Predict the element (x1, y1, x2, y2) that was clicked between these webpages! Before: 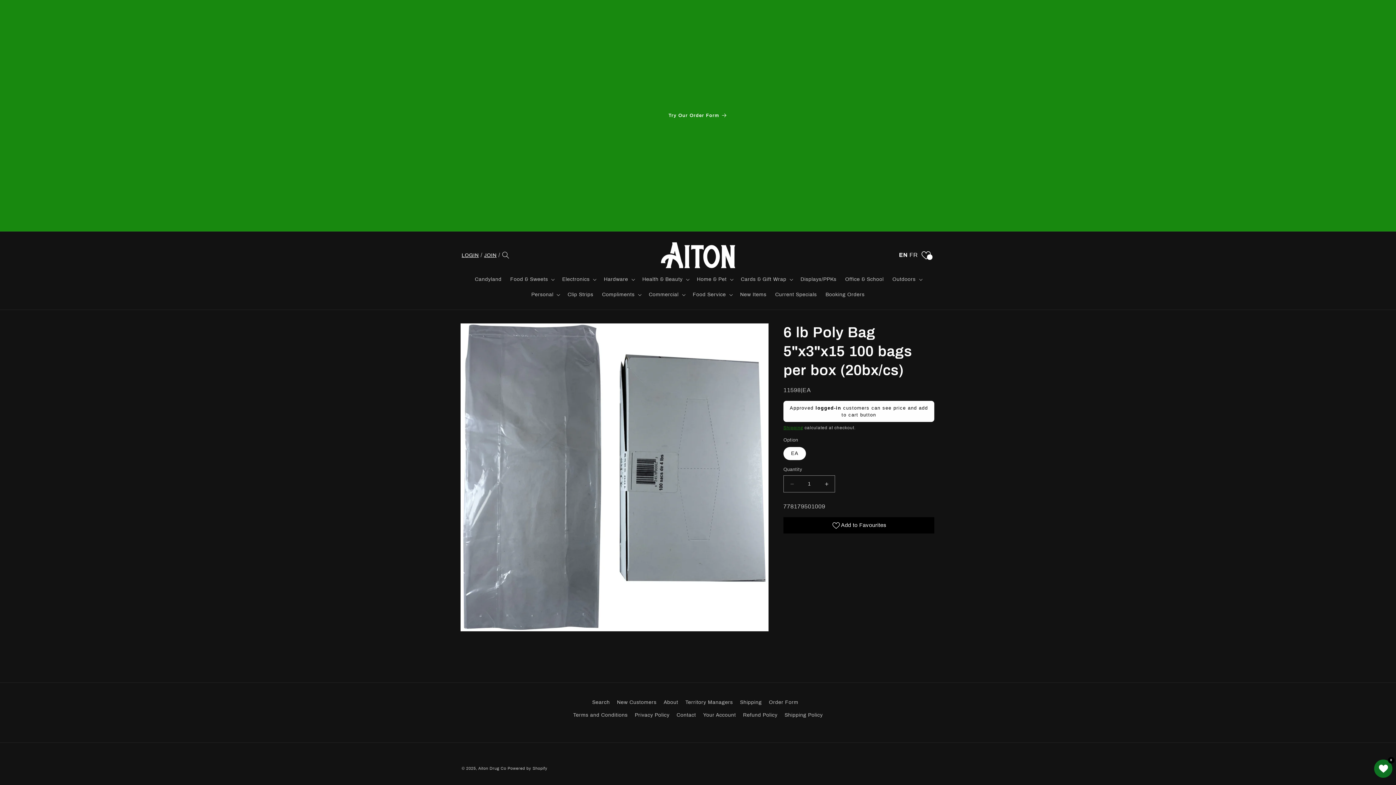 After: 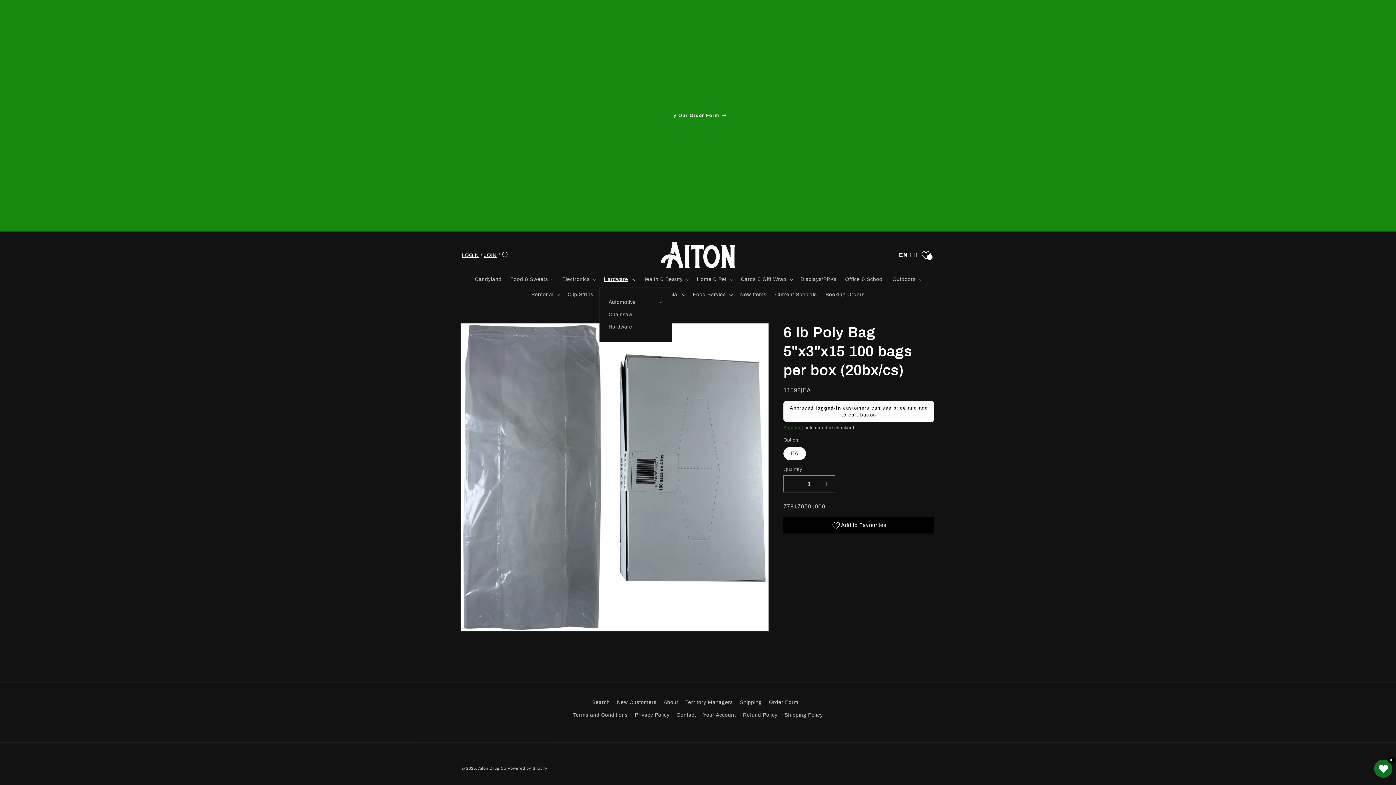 Action: label: Hardware bbox: (599, 272, 638, 287)